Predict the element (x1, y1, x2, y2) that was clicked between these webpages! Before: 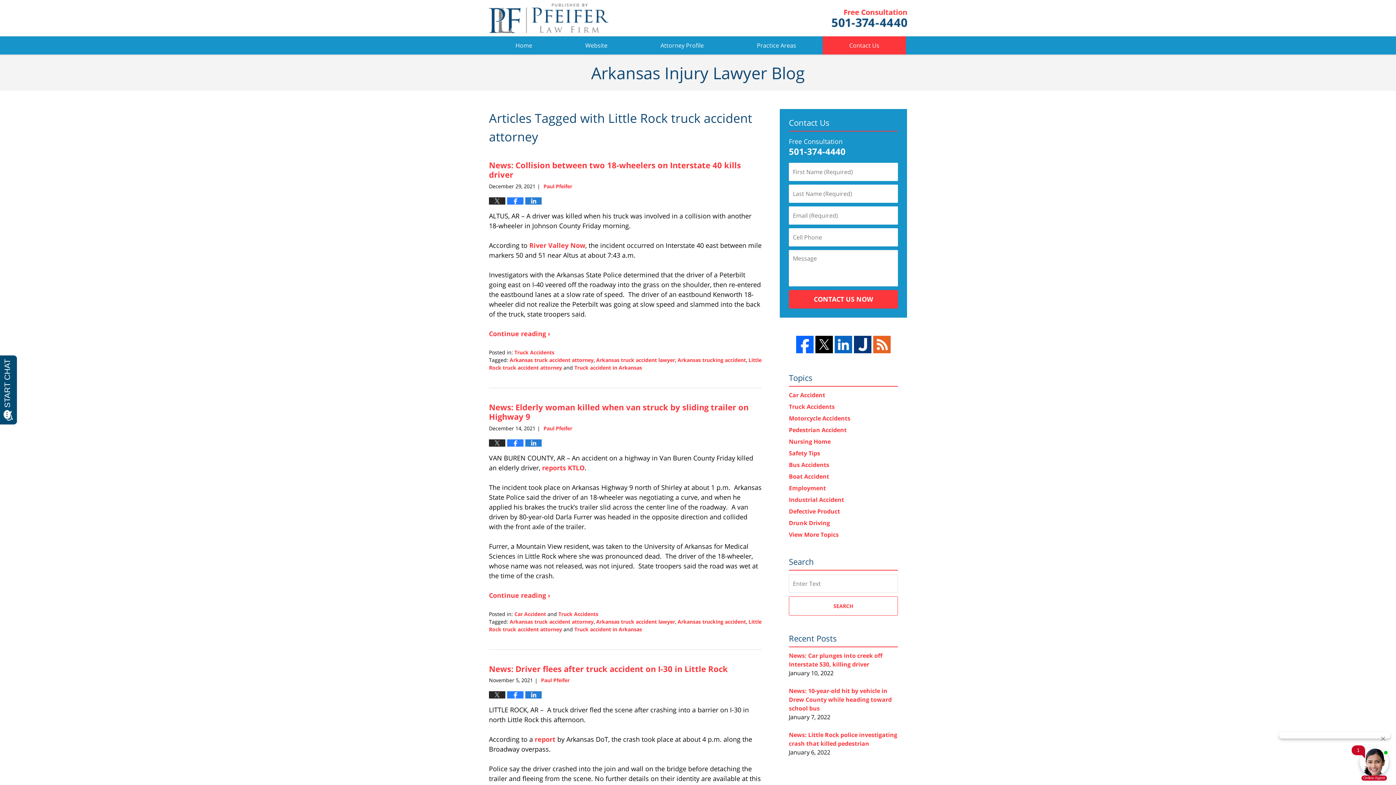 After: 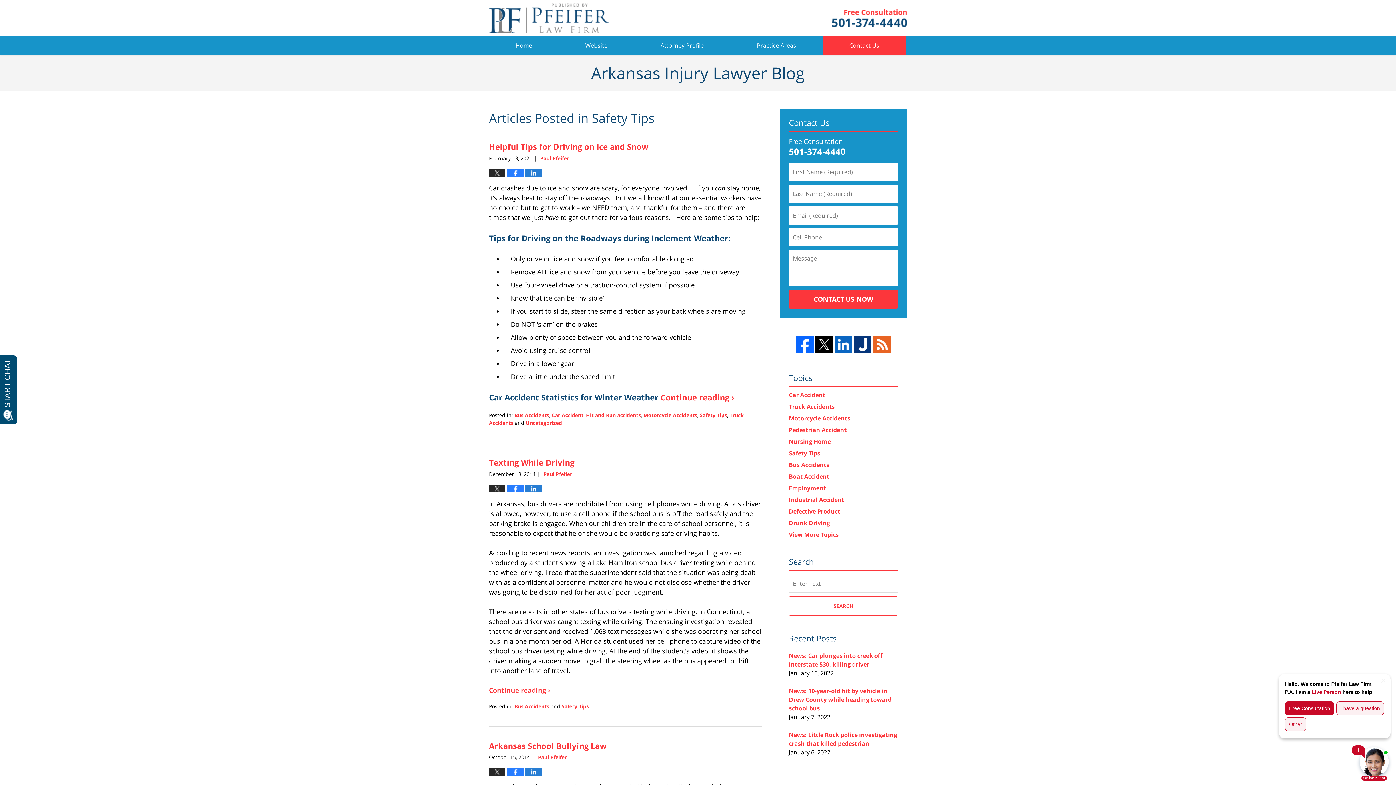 Action: bbox: (789, 449, 820, 457) label: Safety Tips